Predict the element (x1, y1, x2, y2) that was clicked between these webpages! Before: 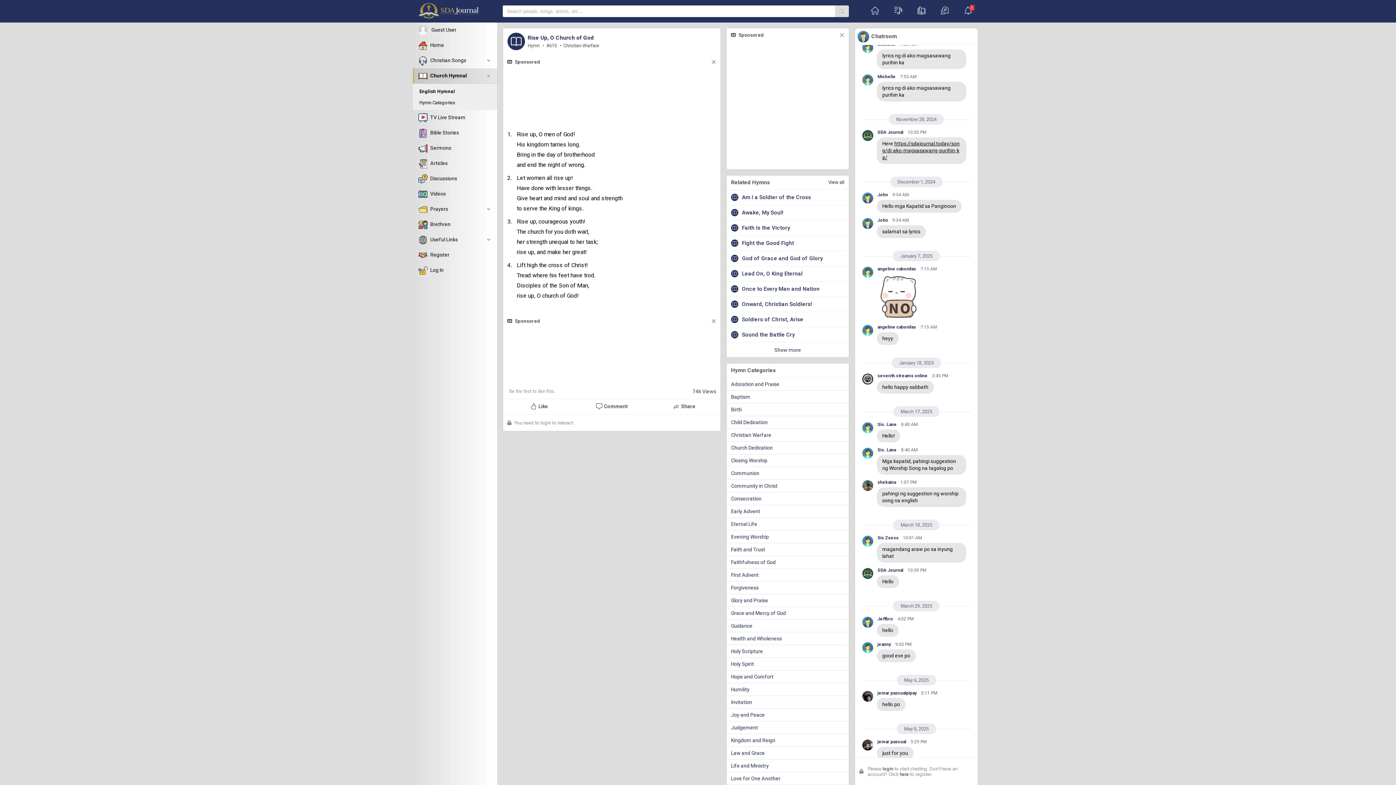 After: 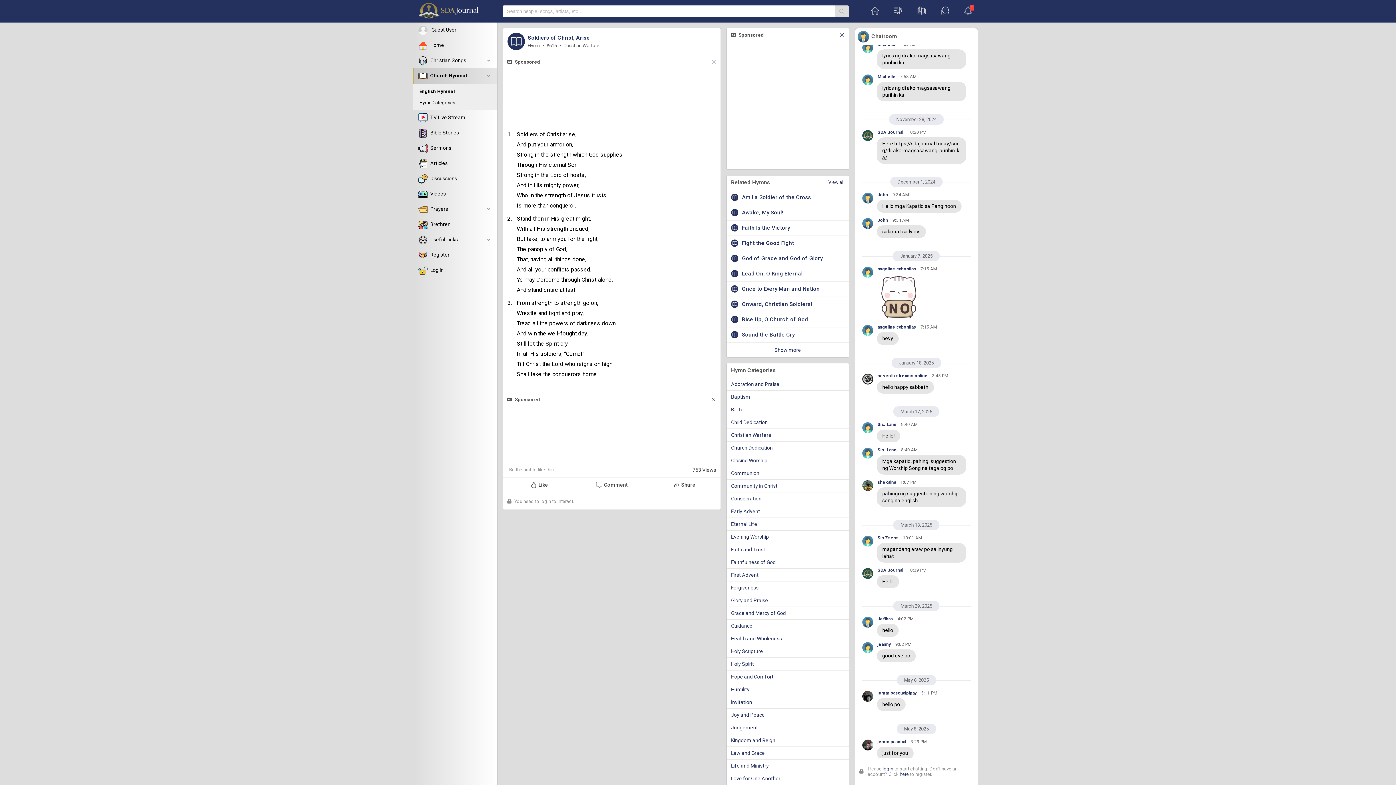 Action: label: Soldiers of Christ, Arise bbox: (726, 312, 848, 327)